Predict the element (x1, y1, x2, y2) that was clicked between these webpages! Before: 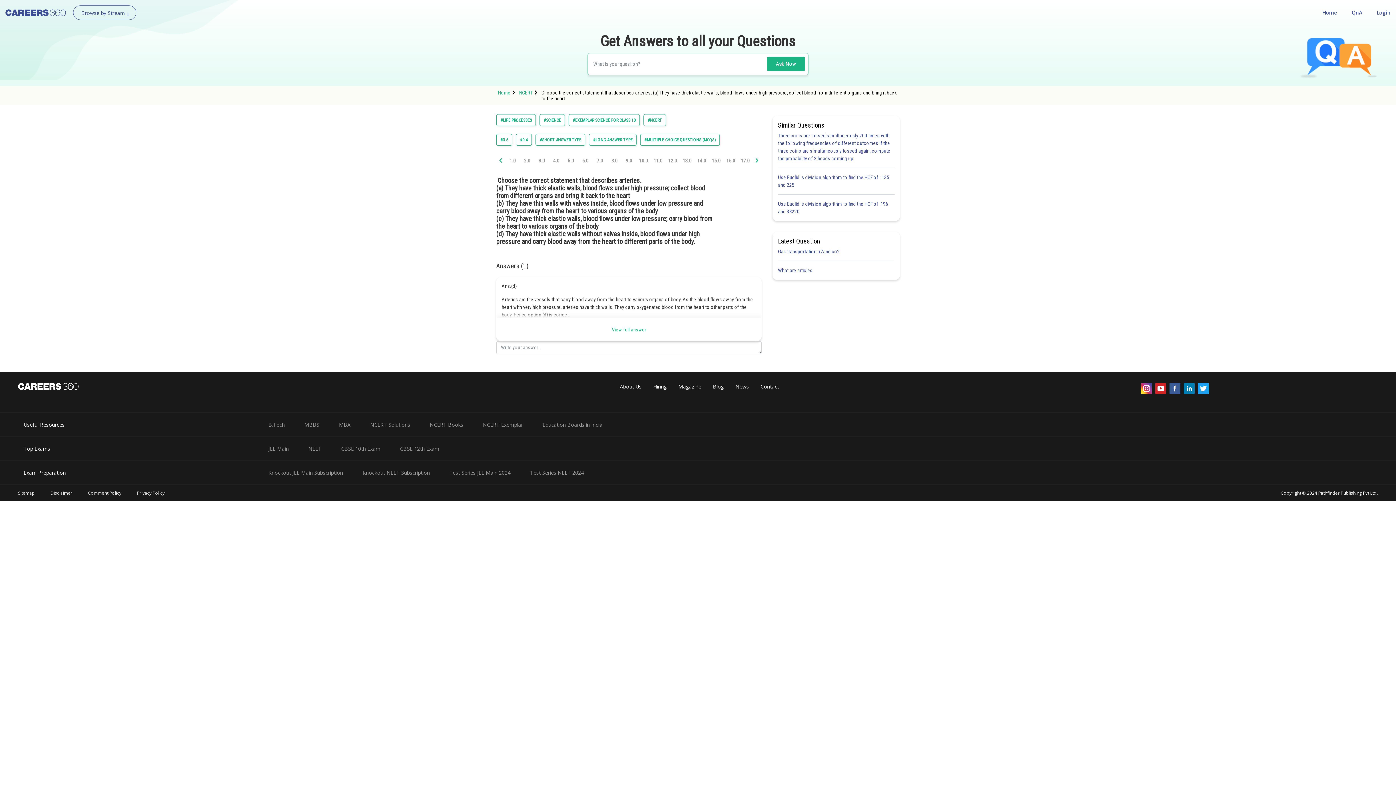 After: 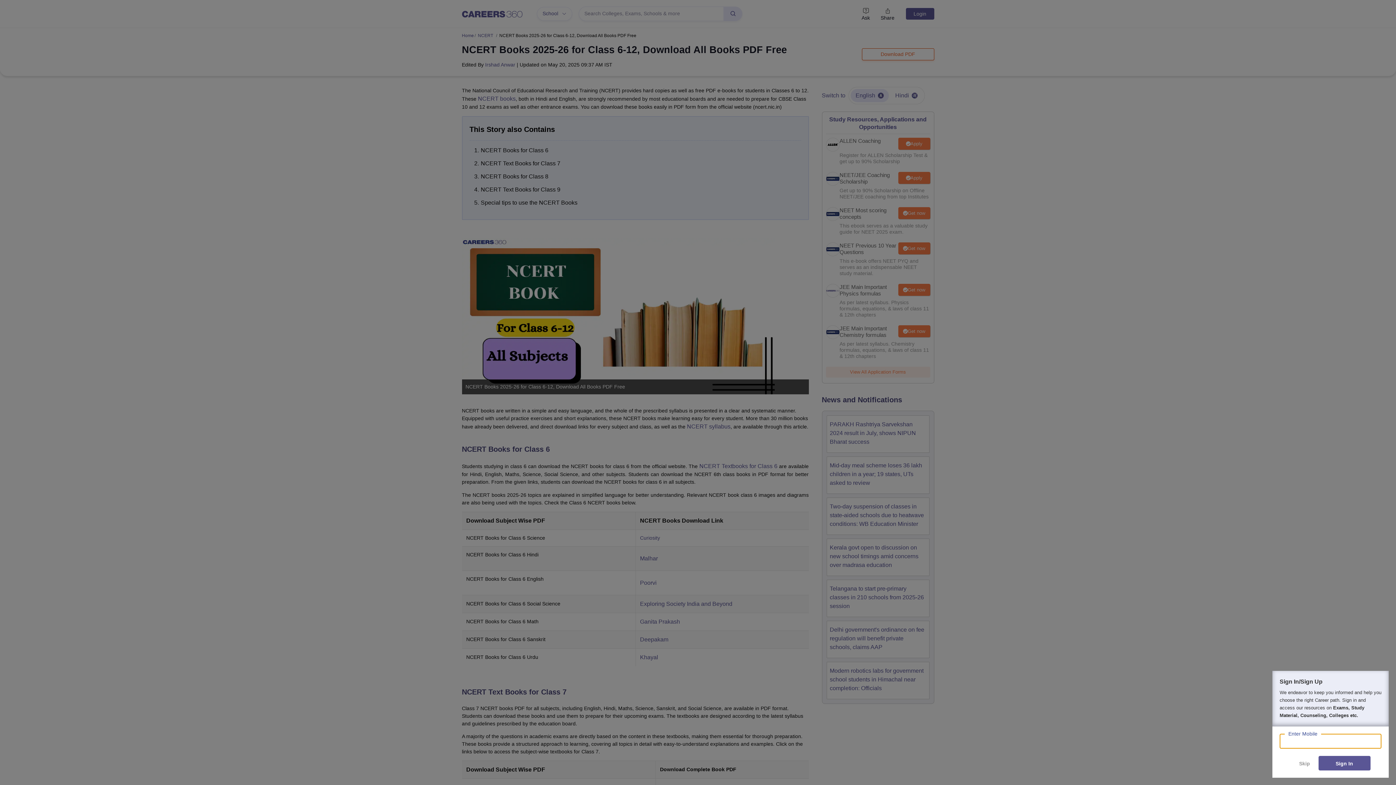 Action: label: NCERT Books bbox: (411, 418, 463, 431)